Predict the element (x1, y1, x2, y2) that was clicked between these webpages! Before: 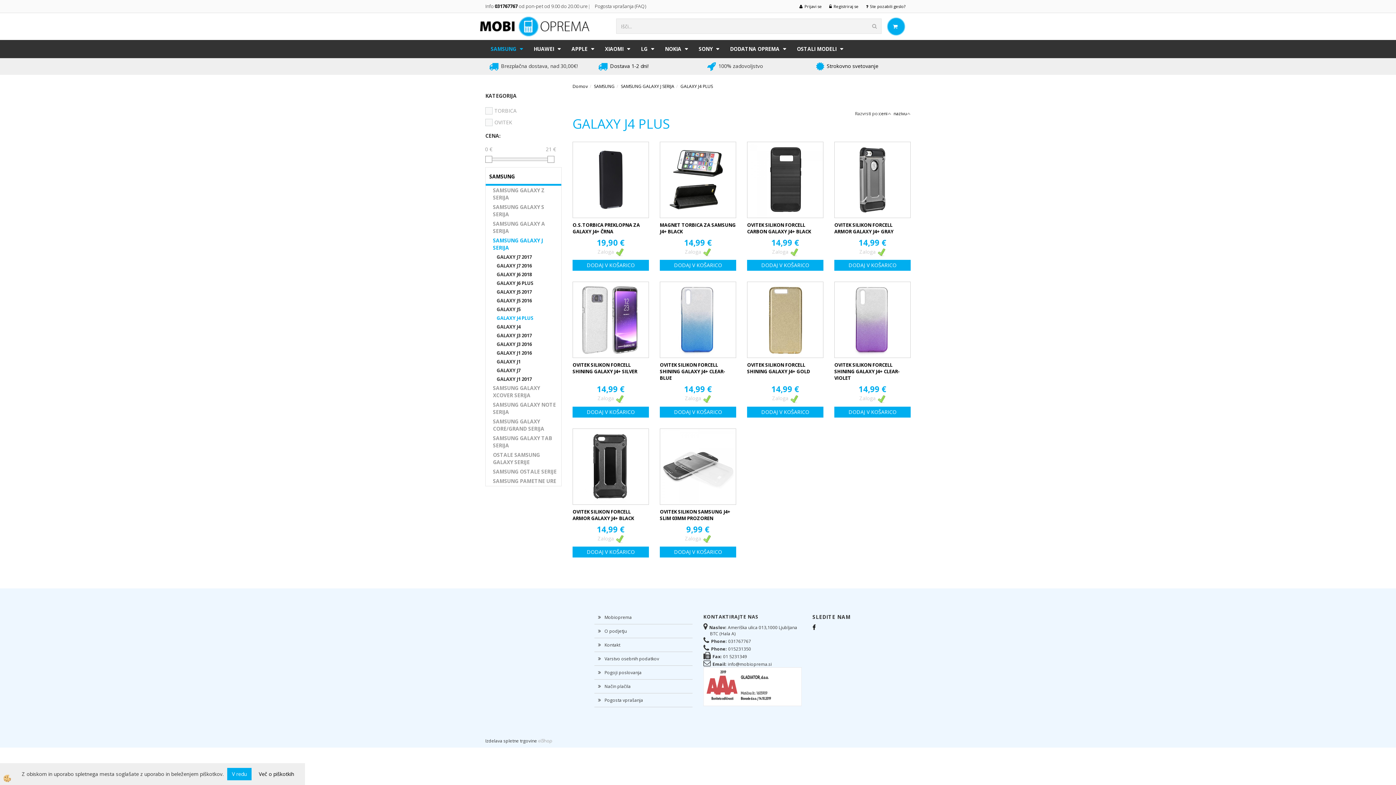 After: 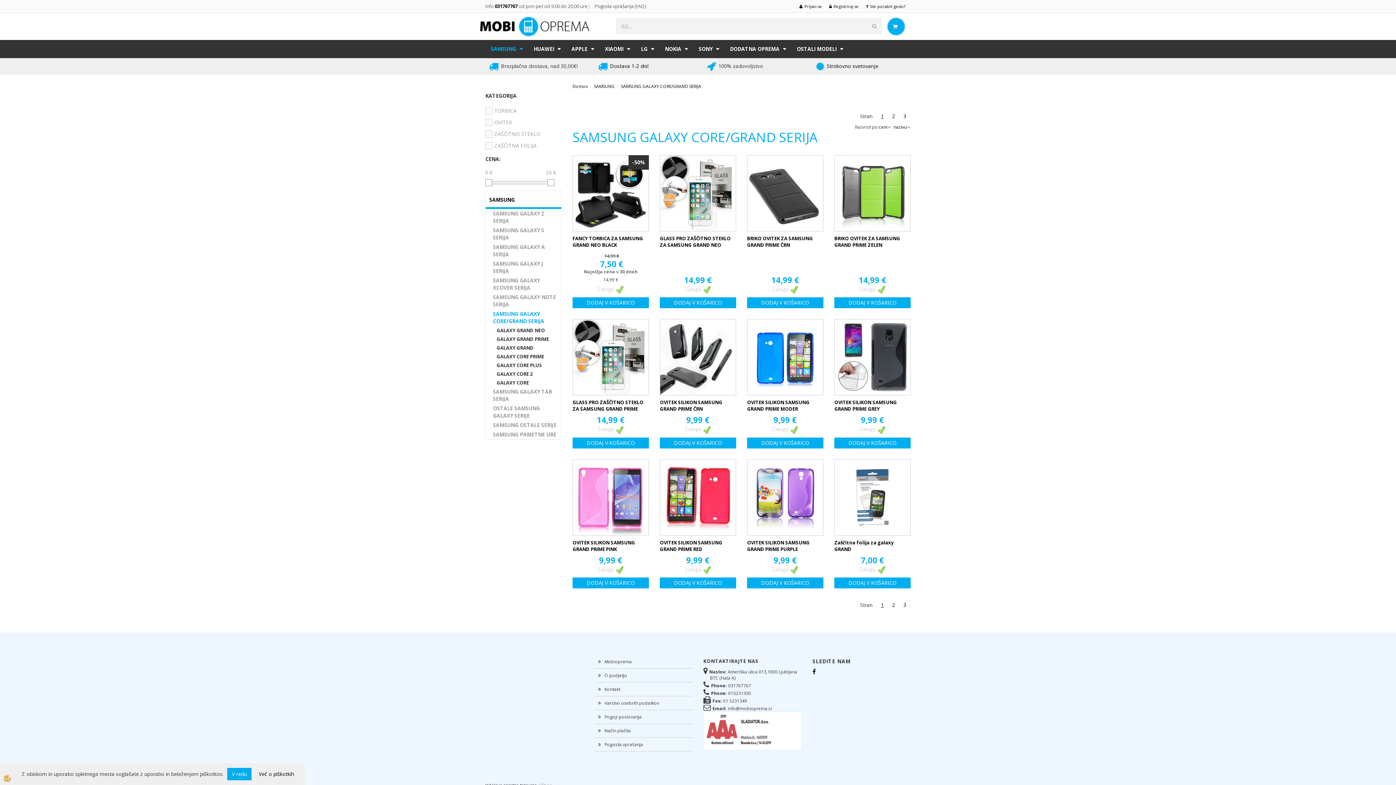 Action: label: SAMSUNG GALAXY CORE/GRAND SERIJA bbox: (485, 417, 561, 433)